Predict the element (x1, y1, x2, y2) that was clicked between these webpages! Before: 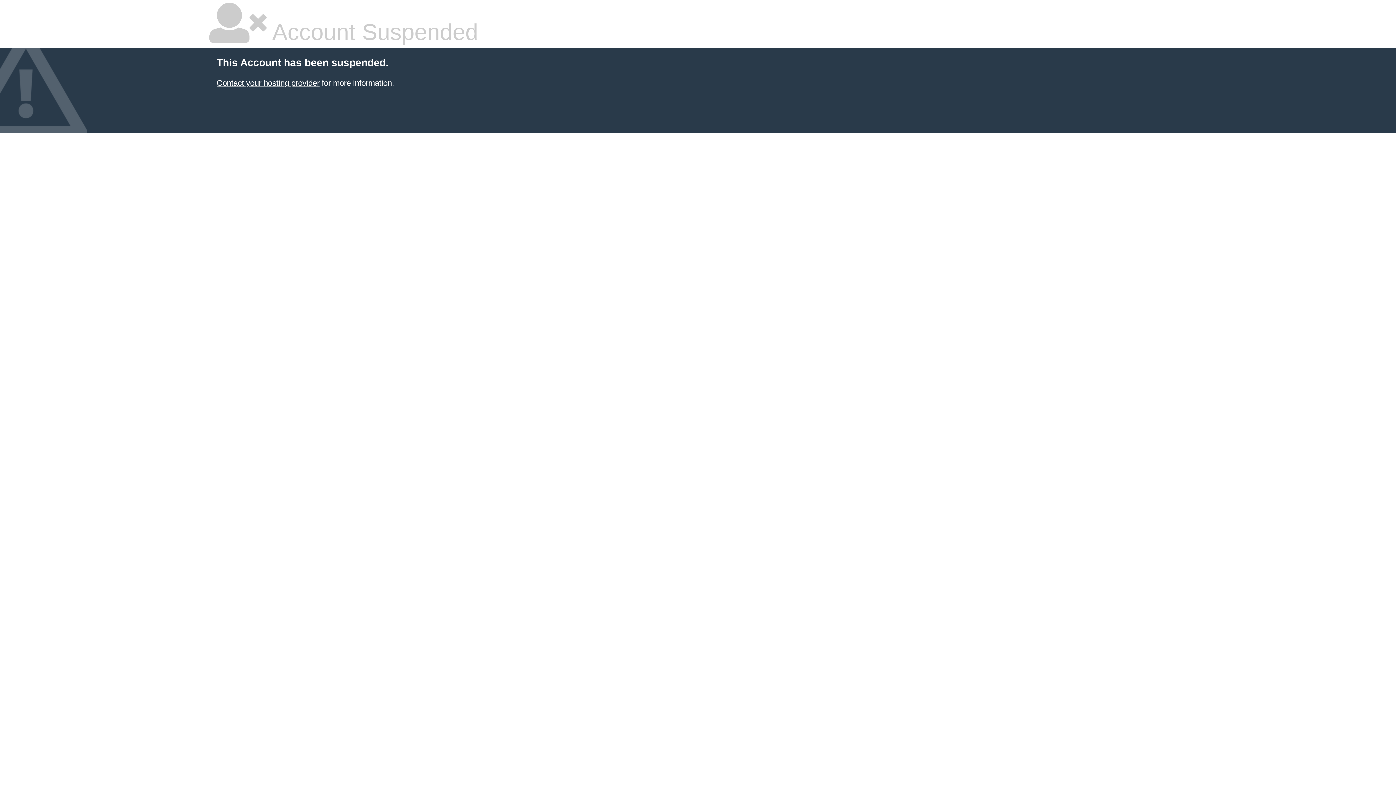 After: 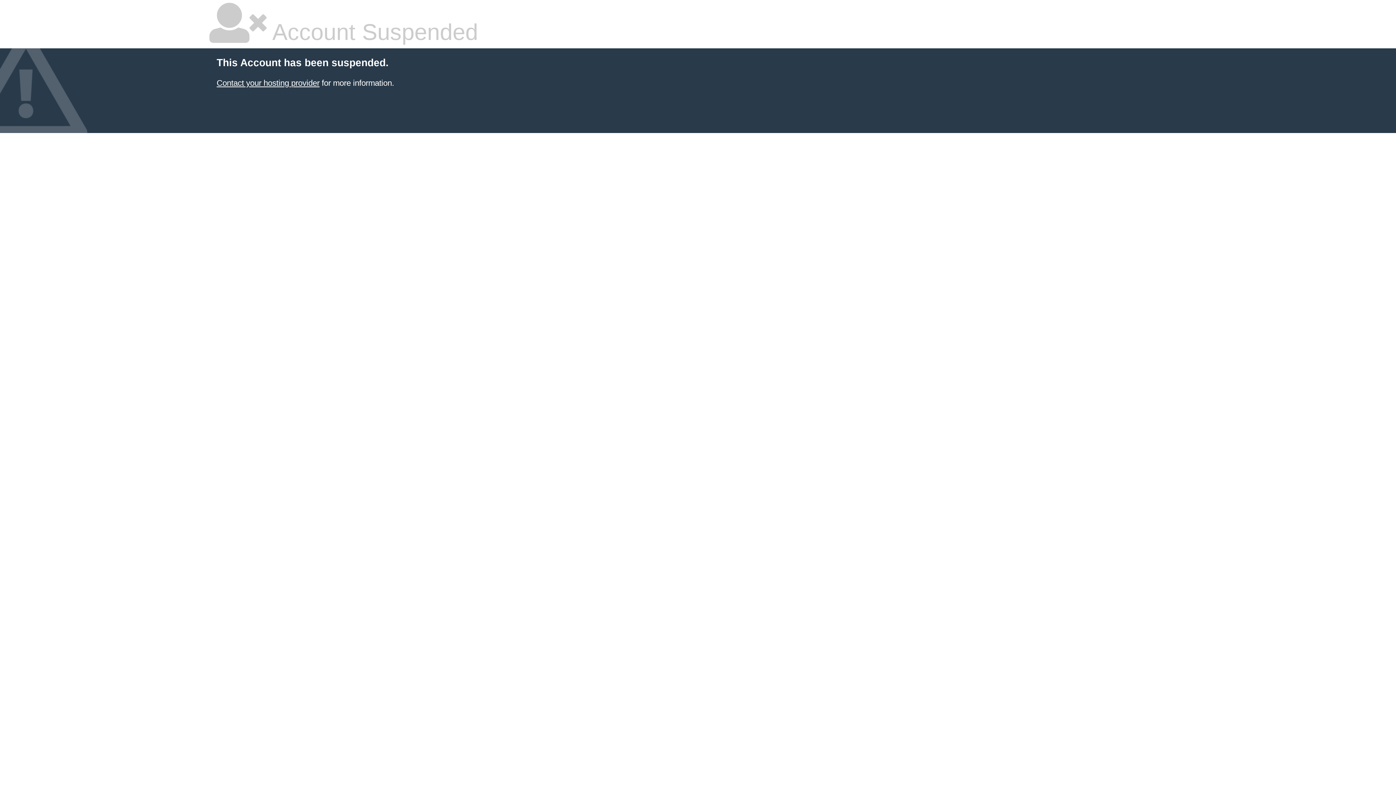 Action: label: Contact your hosting provider bbox: (216, 78, 319, 87)